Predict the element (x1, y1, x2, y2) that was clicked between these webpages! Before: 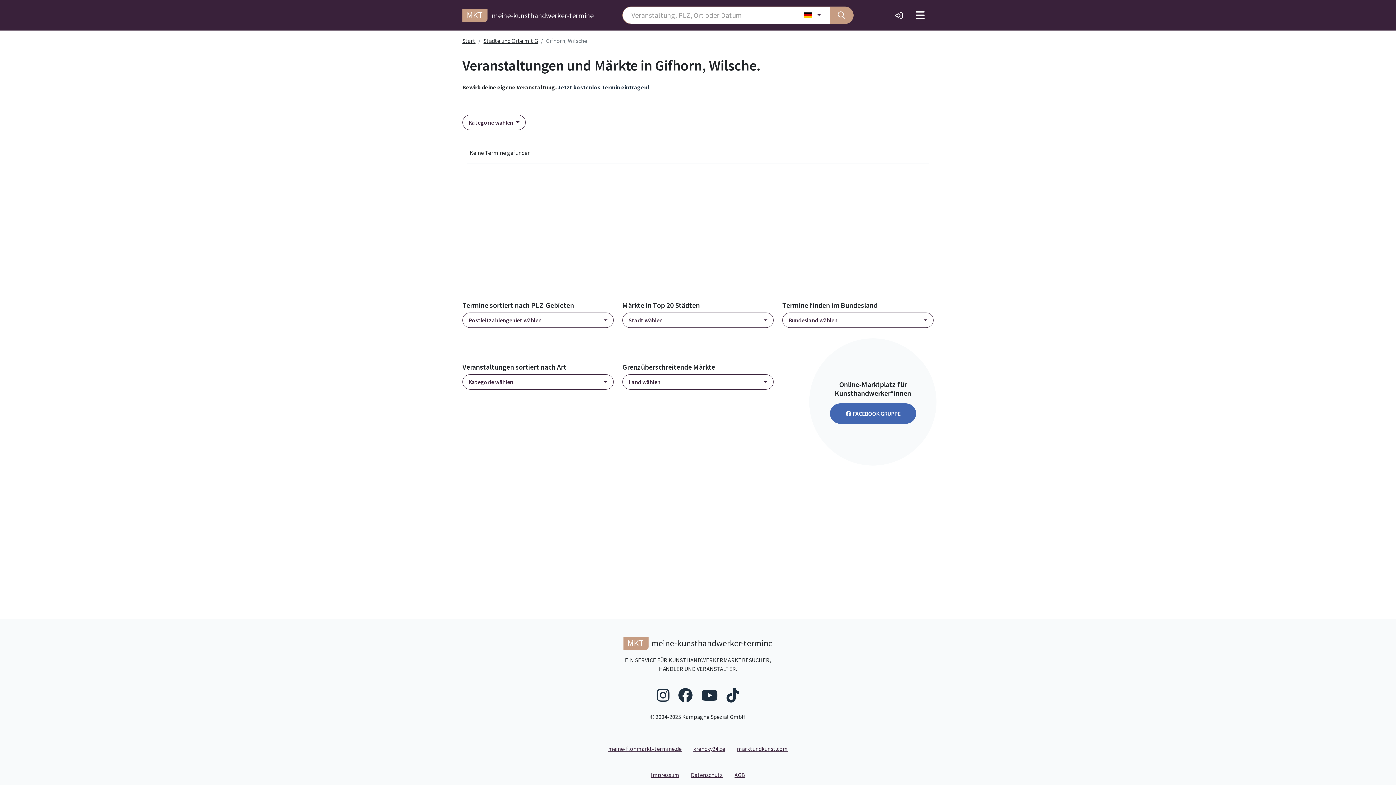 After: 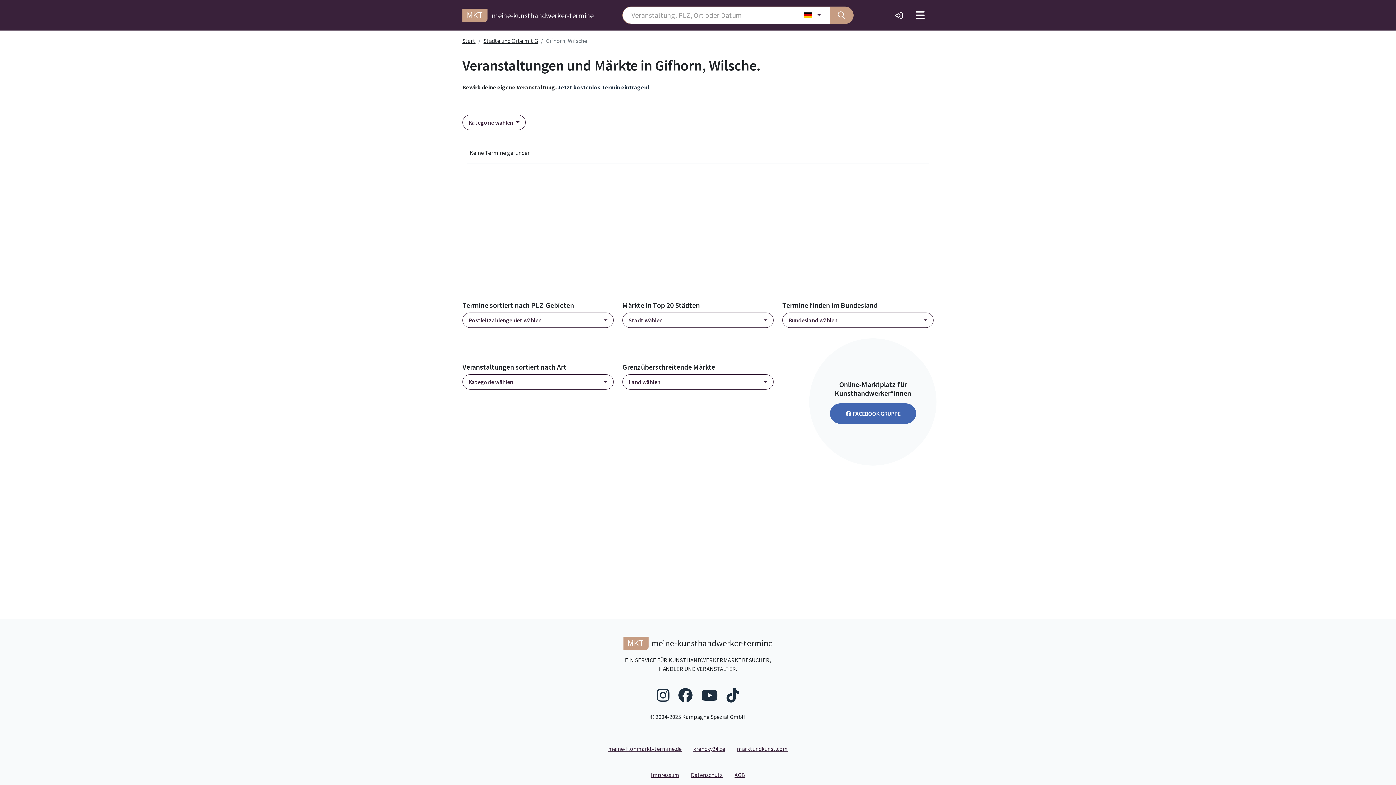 Action: bbox: (695, 686, 718, 705) label: Folgen Sie uns auf Youtube